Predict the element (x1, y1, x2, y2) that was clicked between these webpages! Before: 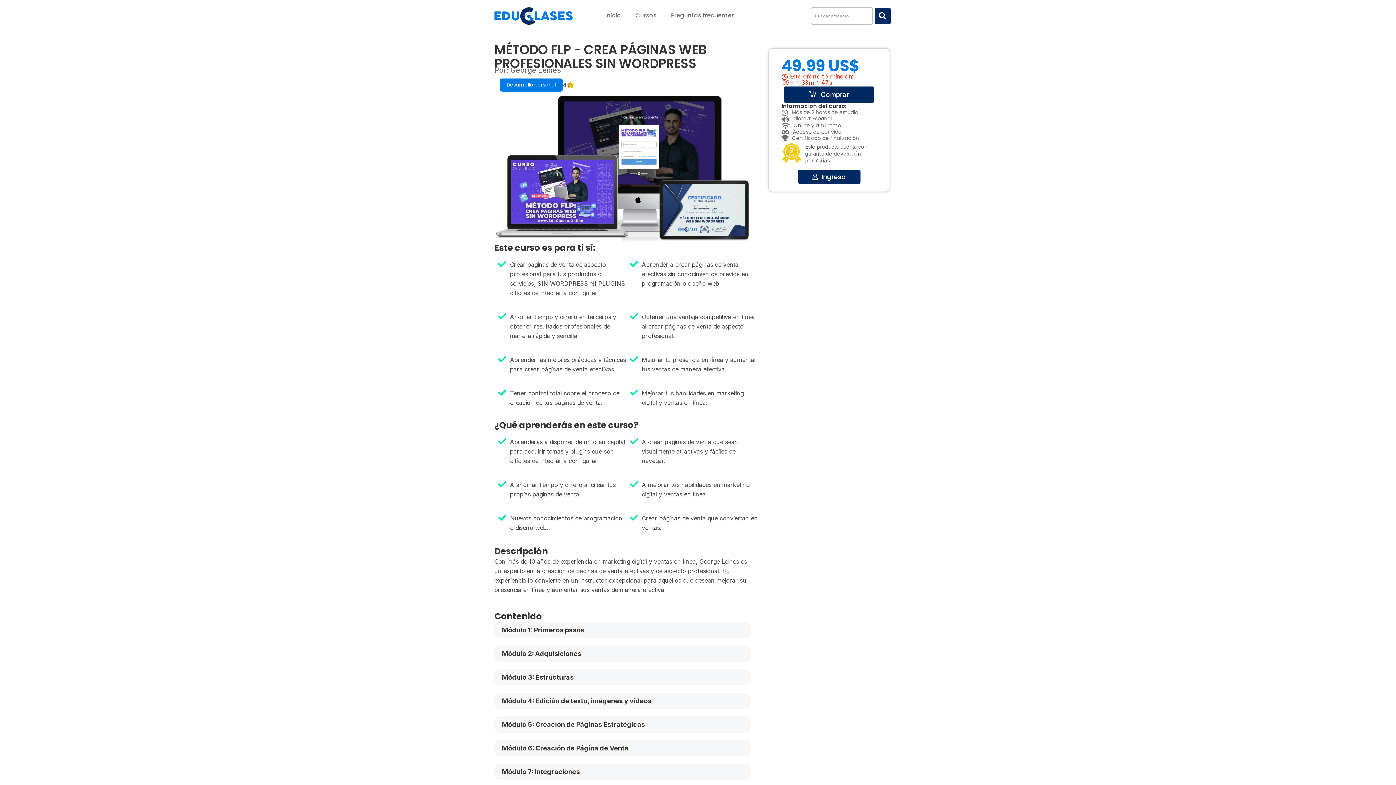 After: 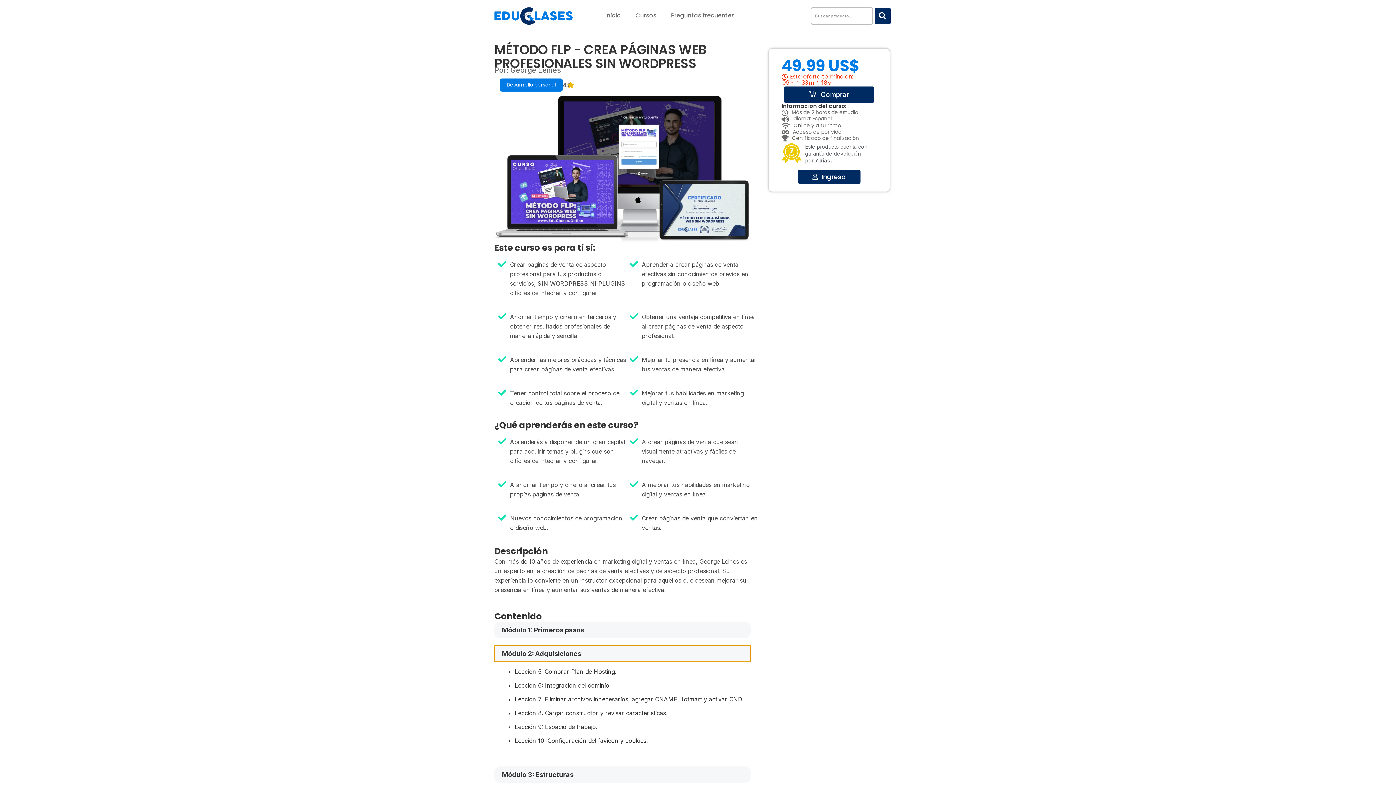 Action: label: Módulo 2: Adquisiciones bbox: (494, 645, 750, 662)